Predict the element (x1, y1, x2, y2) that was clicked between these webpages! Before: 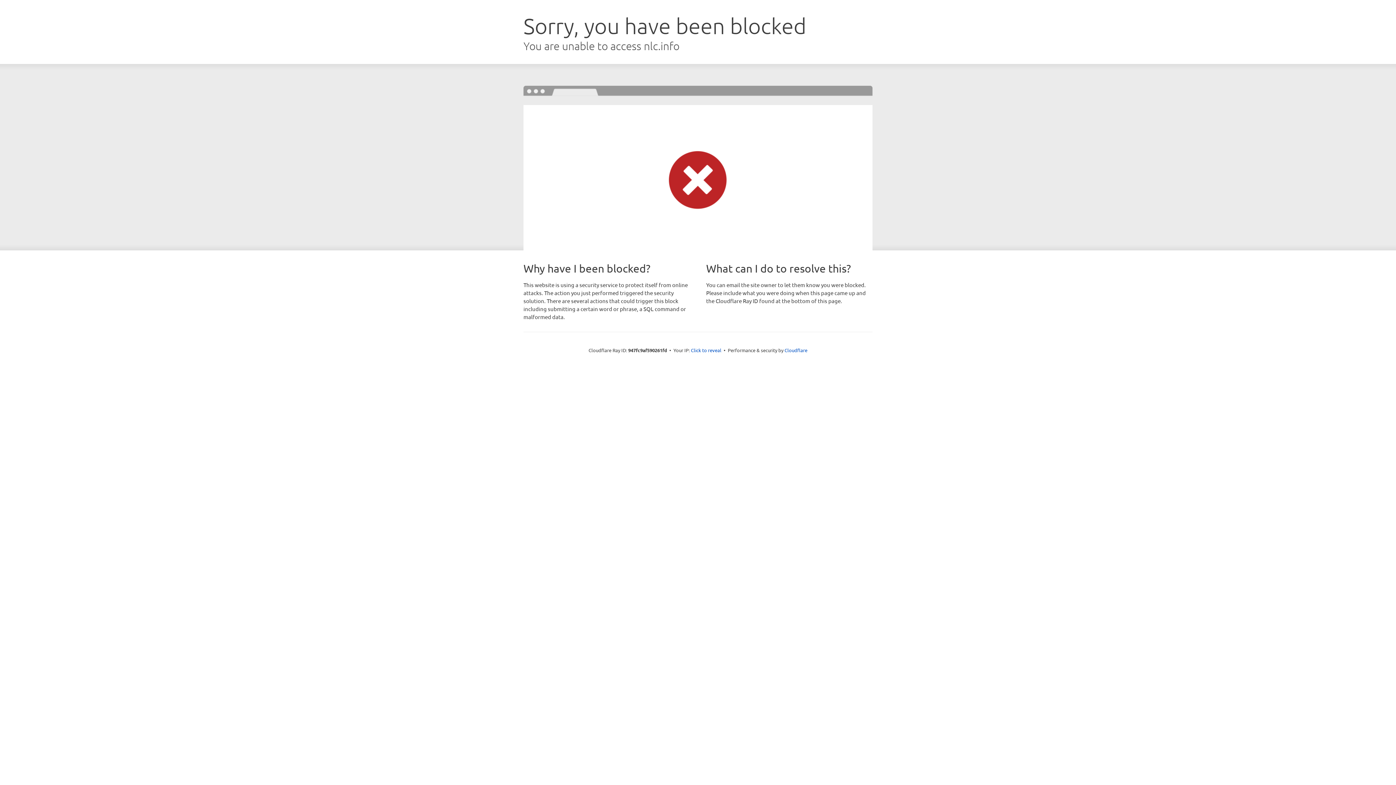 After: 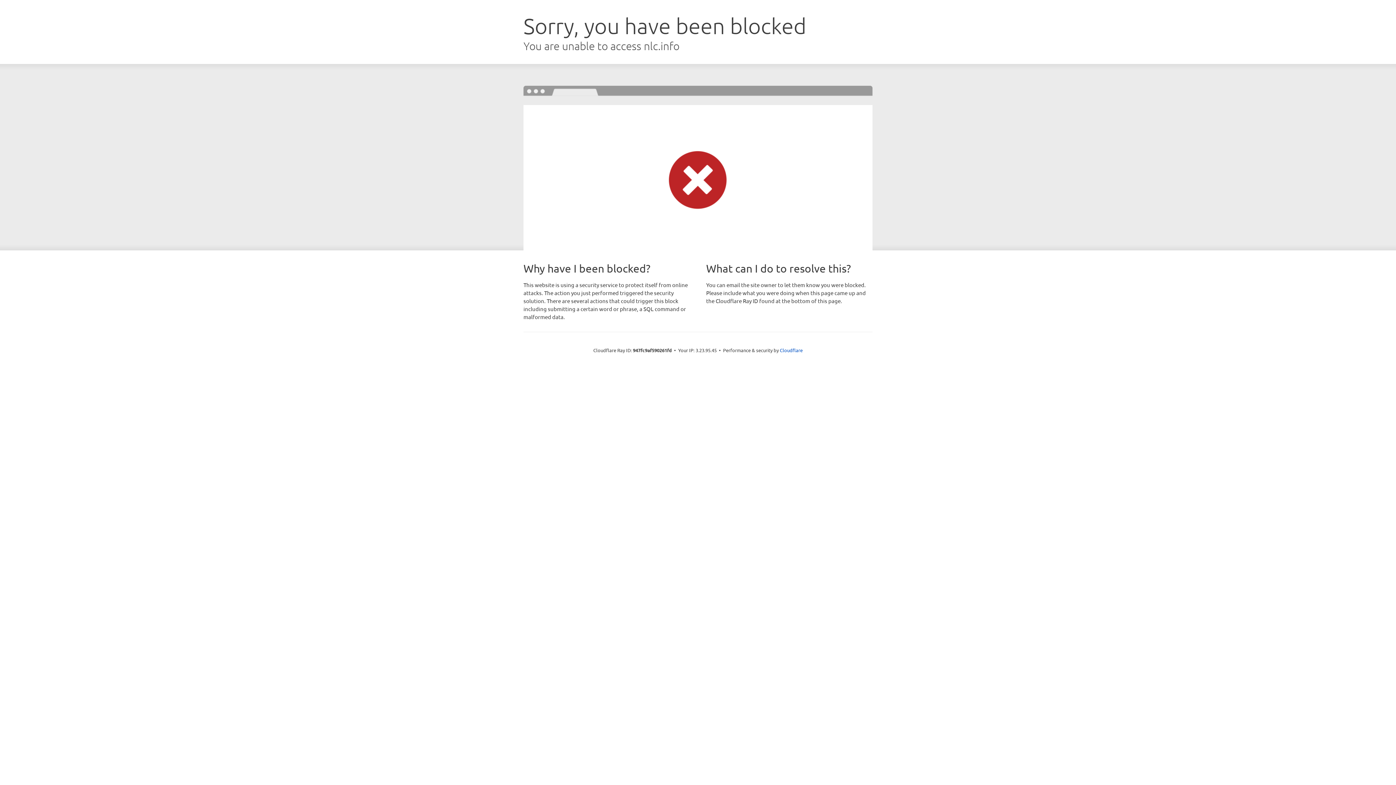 Action: bbox: (691, 346, 721, 353) label: Click to reveal